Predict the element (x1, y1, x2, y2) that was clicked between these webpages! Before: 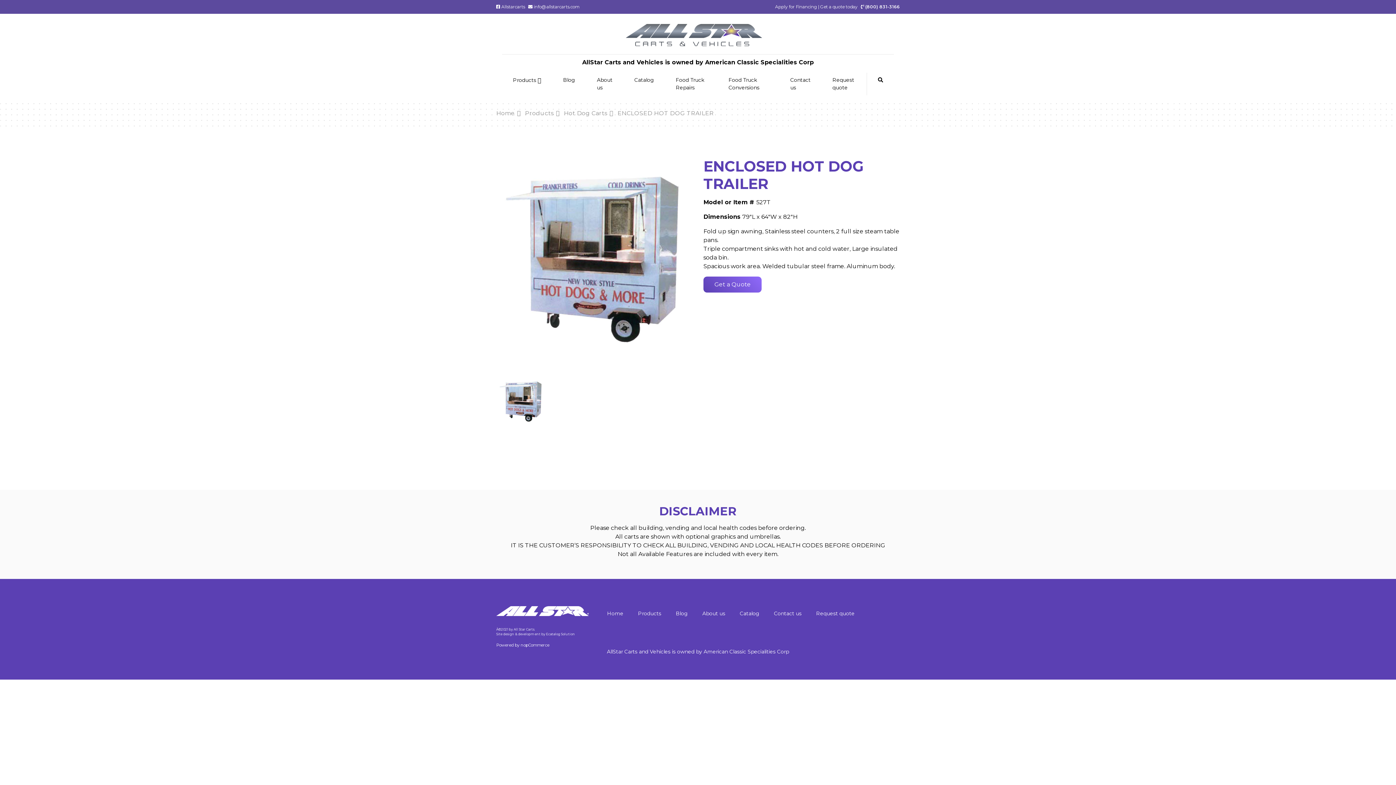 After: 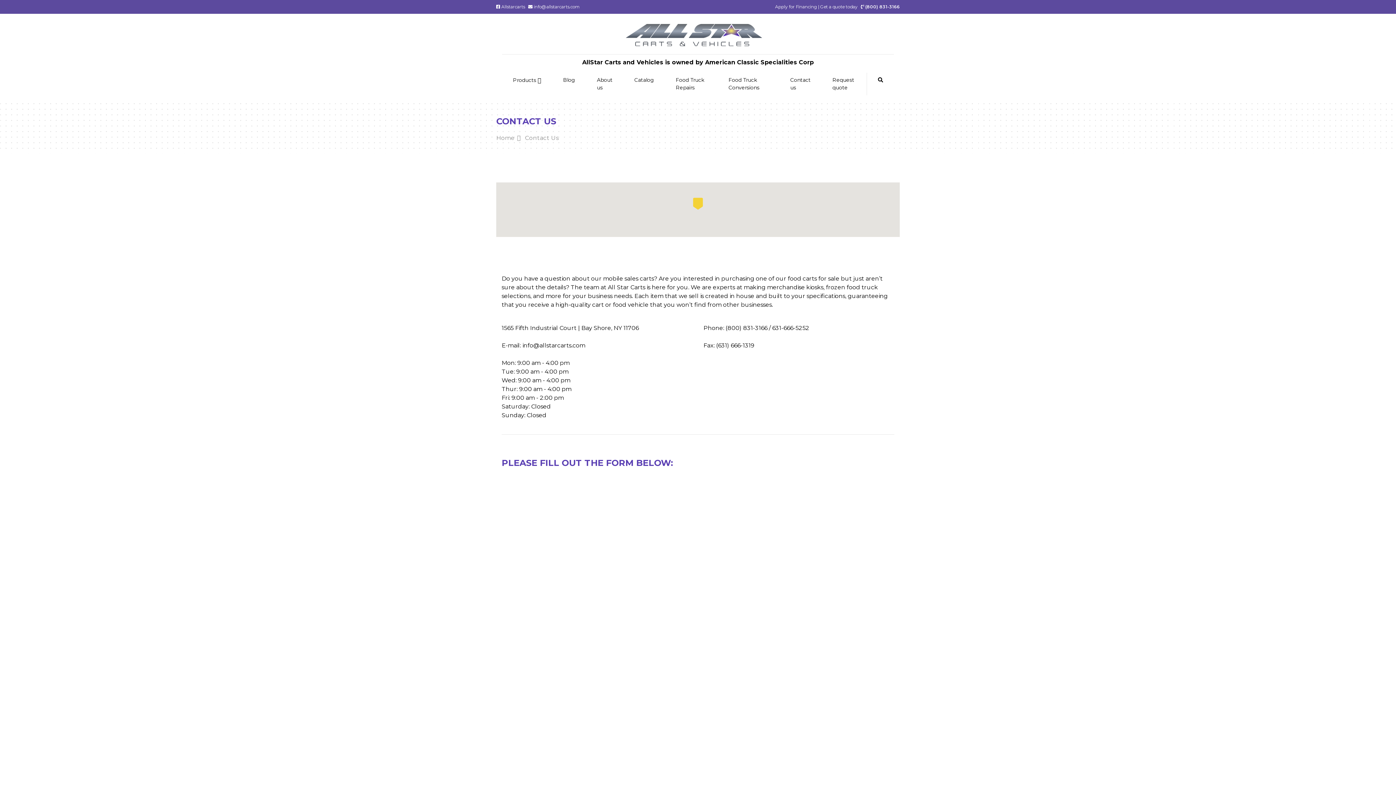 Action: bbox: (779, 72, 821, 95) label: Contact us